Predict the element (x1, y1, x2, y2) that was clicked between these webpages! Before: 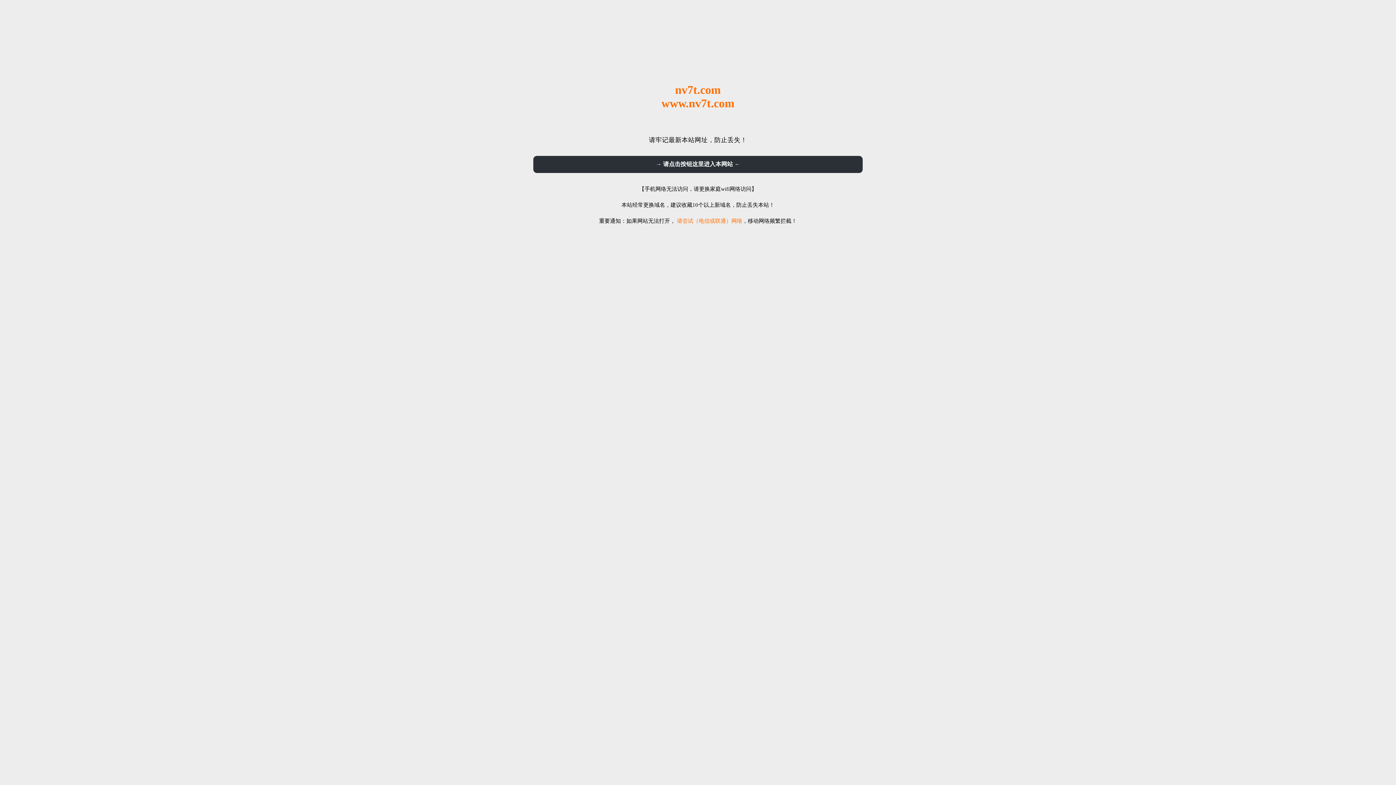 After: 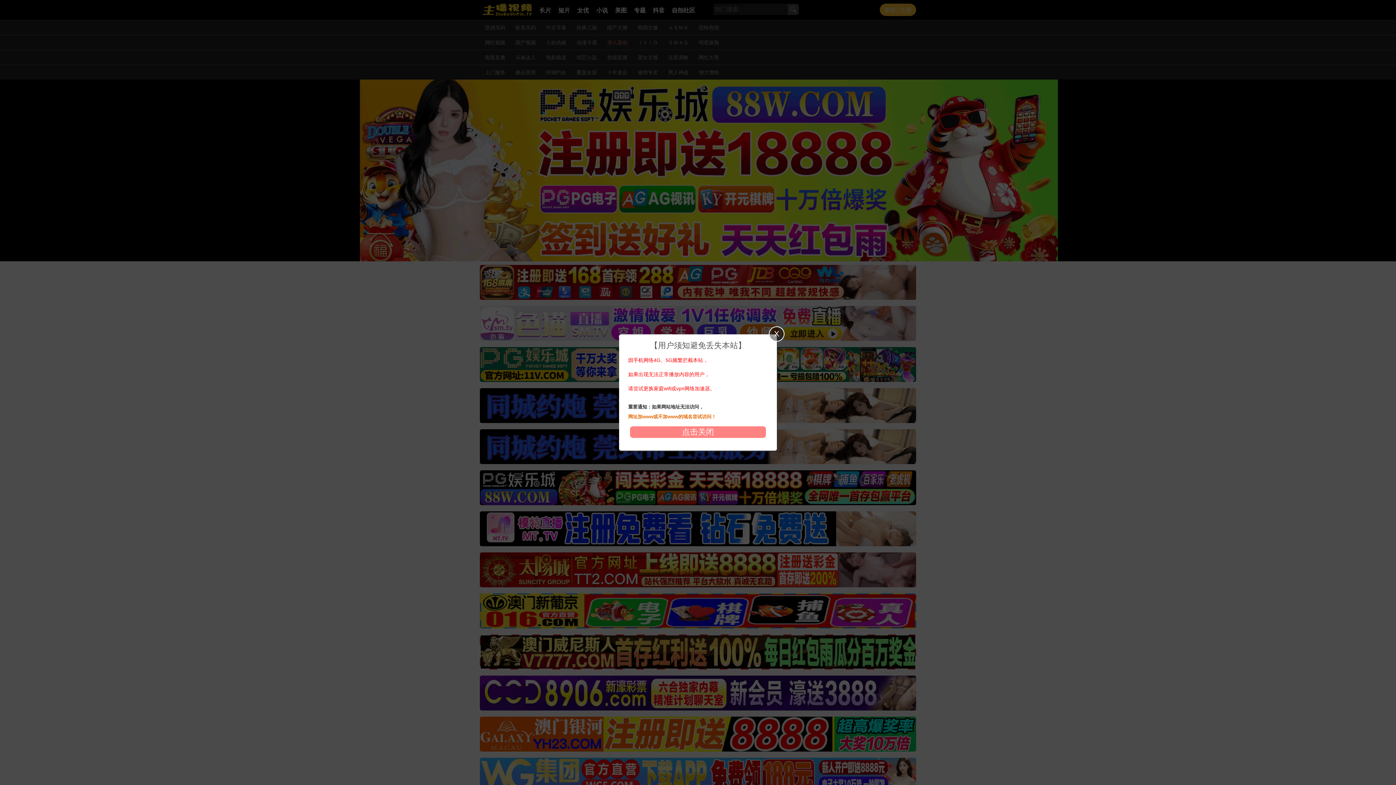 Action: bbox: (533, 156, 862, 173) label: → 请点击按钮这里进入本网站 ←